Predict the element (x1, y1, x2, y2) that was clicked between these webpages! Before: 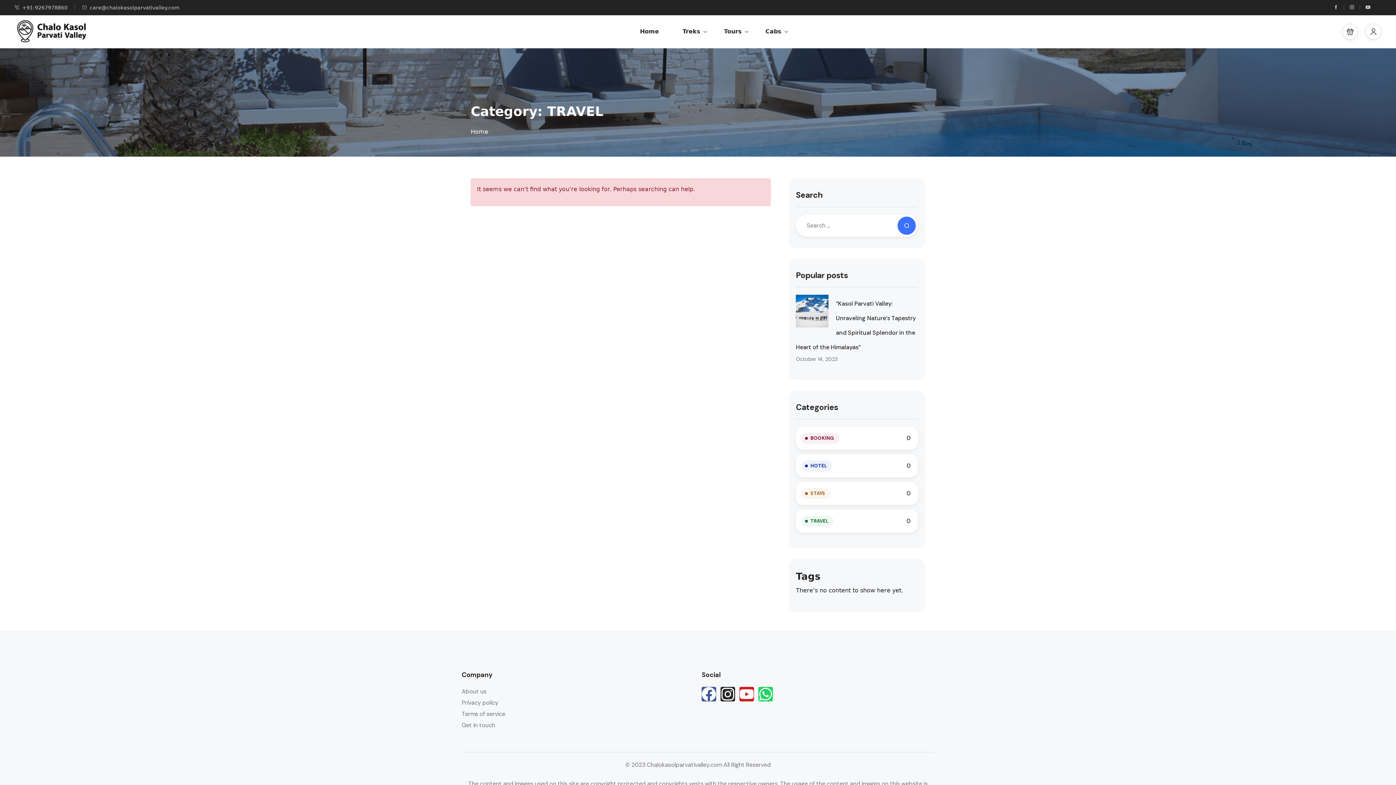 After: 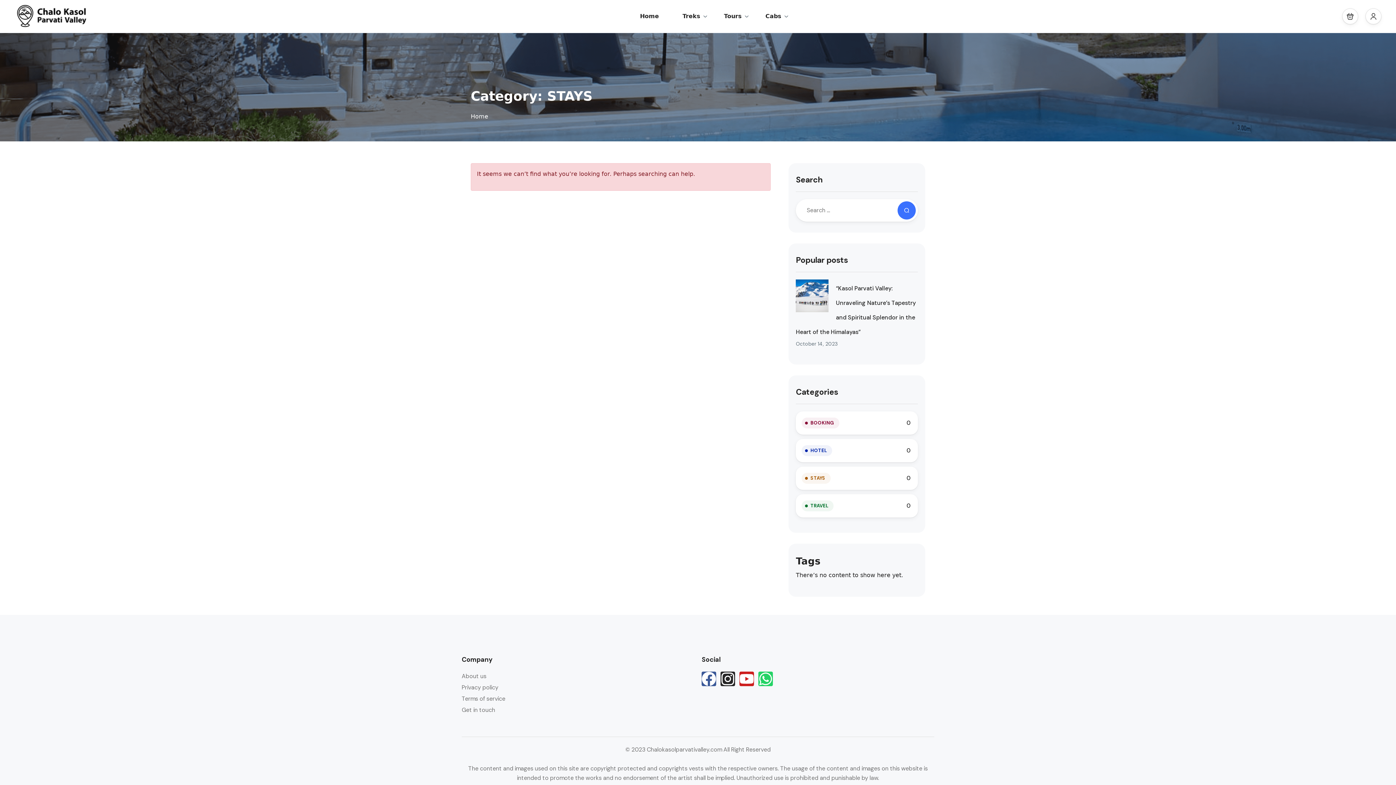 Action: label: STAYS bbox: (801, 488, 831, 499)